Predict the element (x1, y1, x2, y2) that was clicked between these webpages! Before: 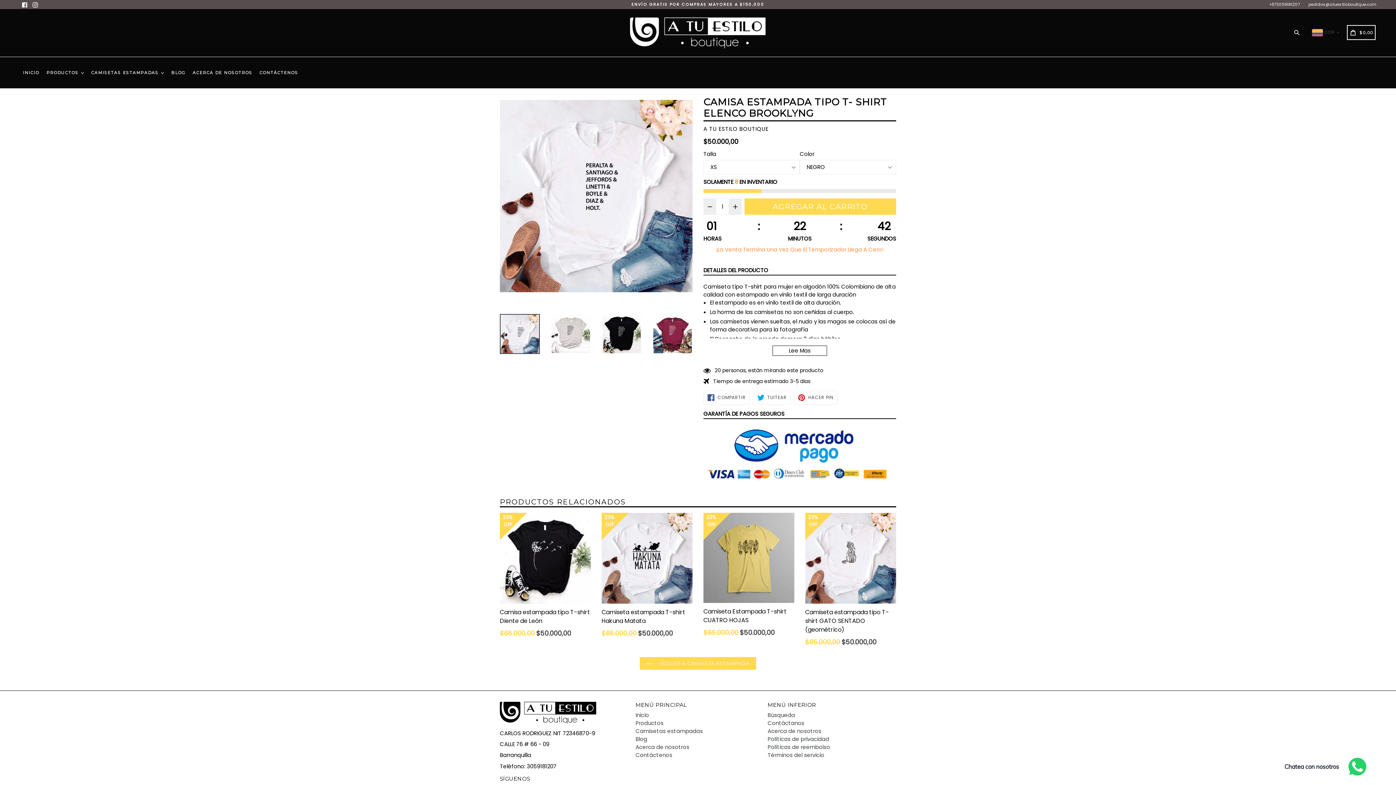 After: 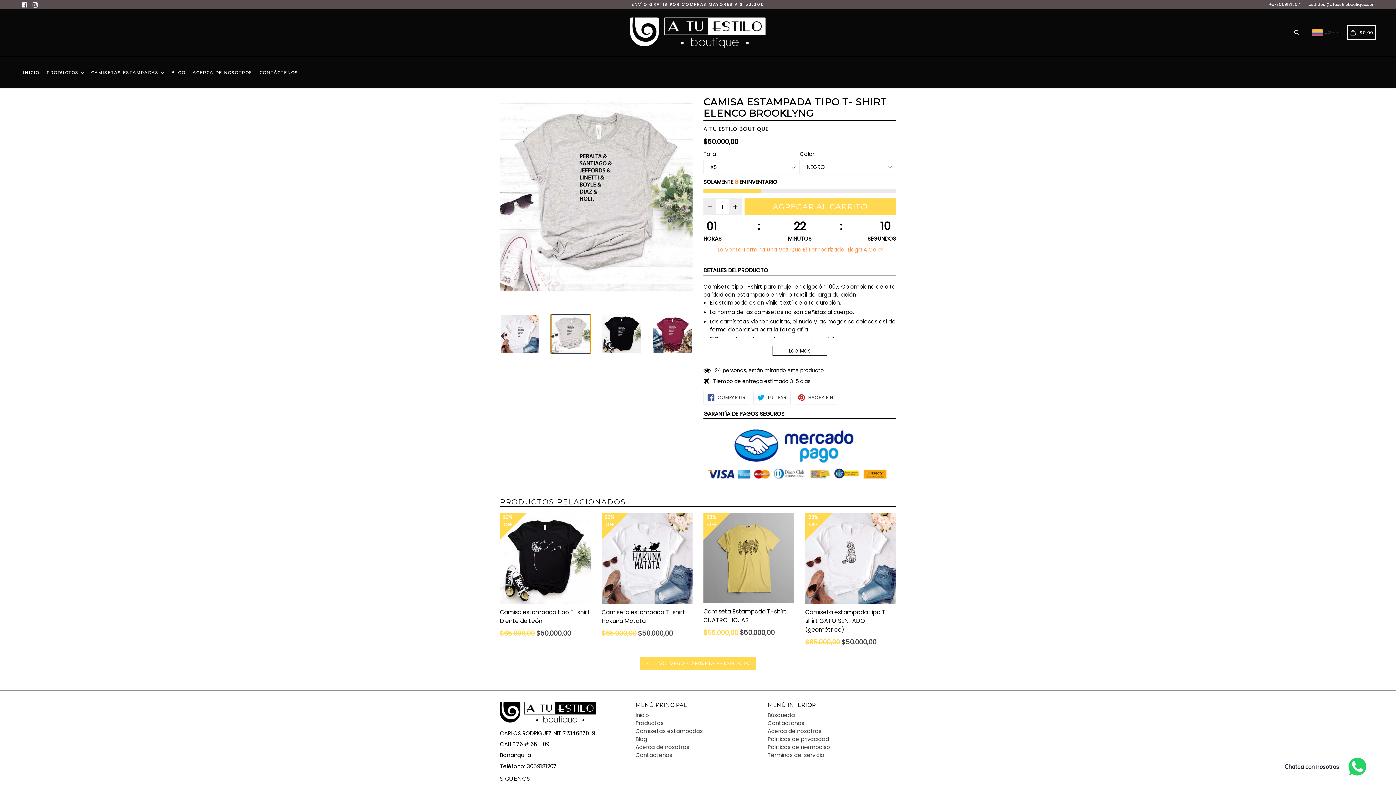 Action: bbox: (550, 314, 590, 354)